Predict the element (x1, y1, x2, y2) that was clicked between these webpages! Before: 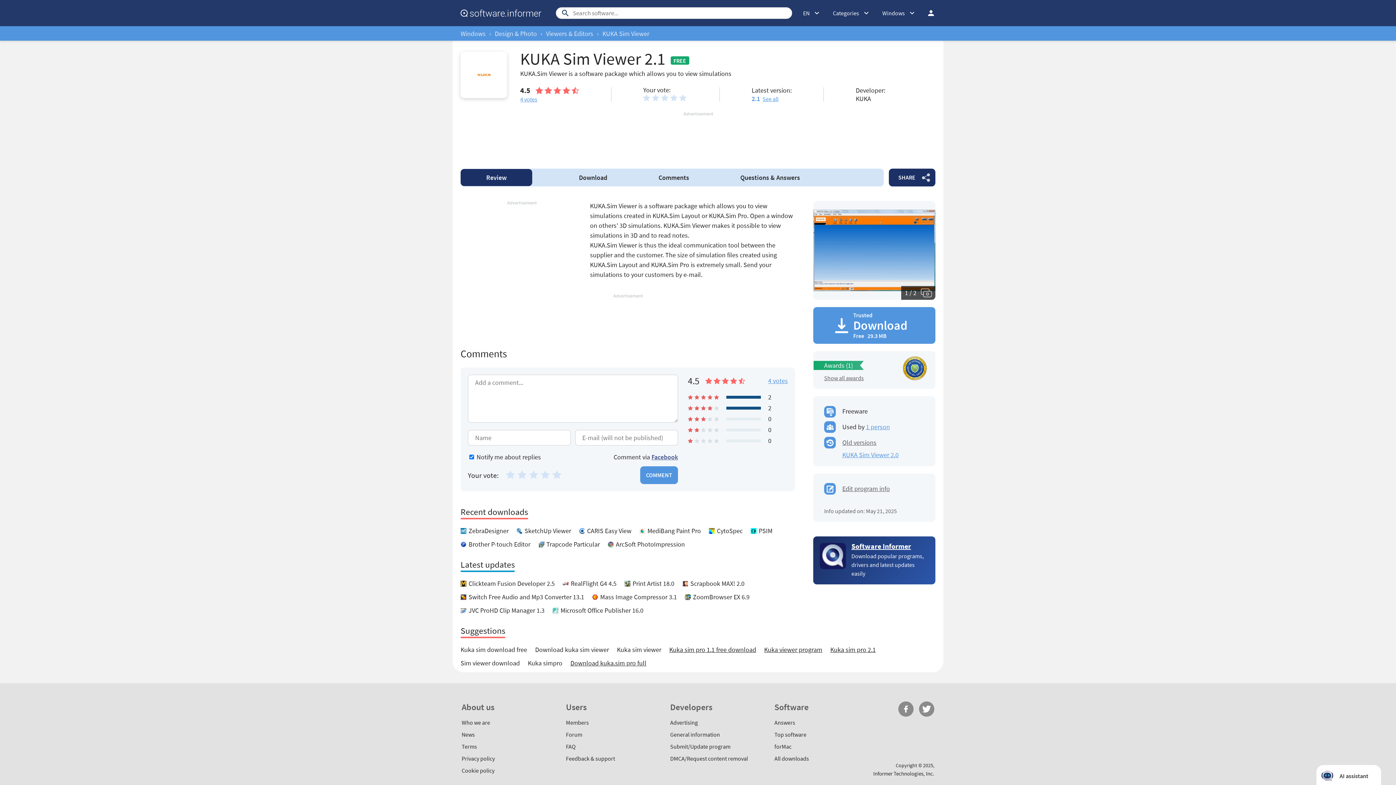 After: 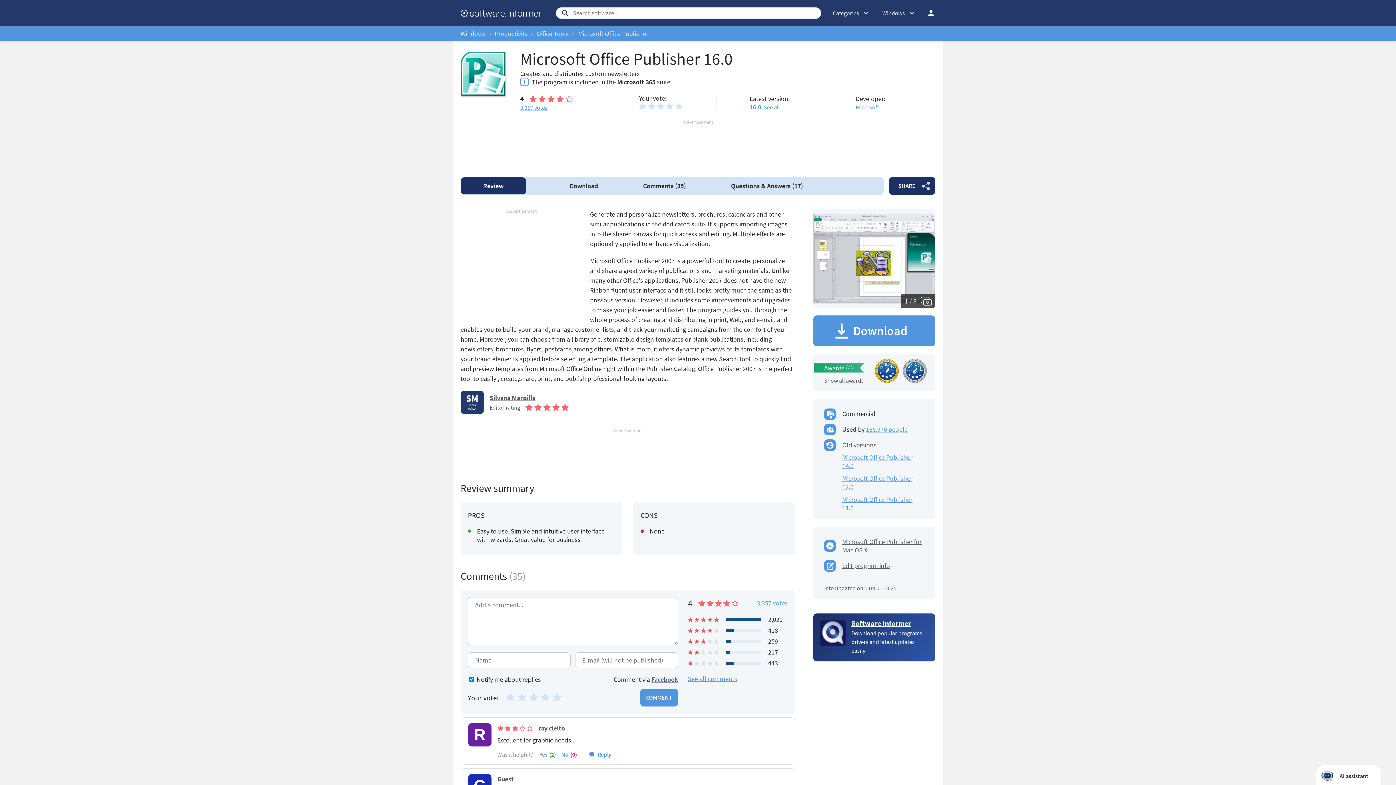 Action: bbox: (560, 606, 643, 614) label: Microsoft Office Publisher 16.0